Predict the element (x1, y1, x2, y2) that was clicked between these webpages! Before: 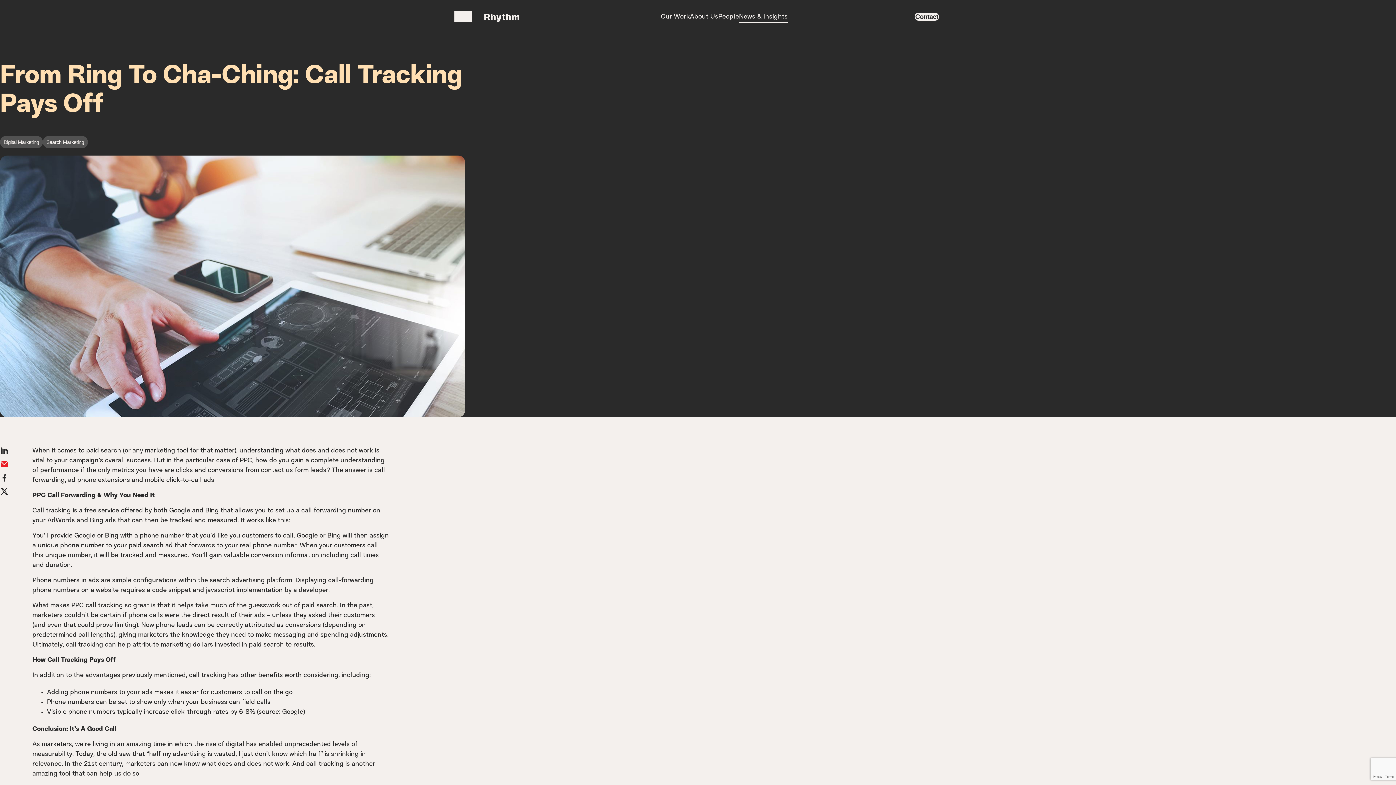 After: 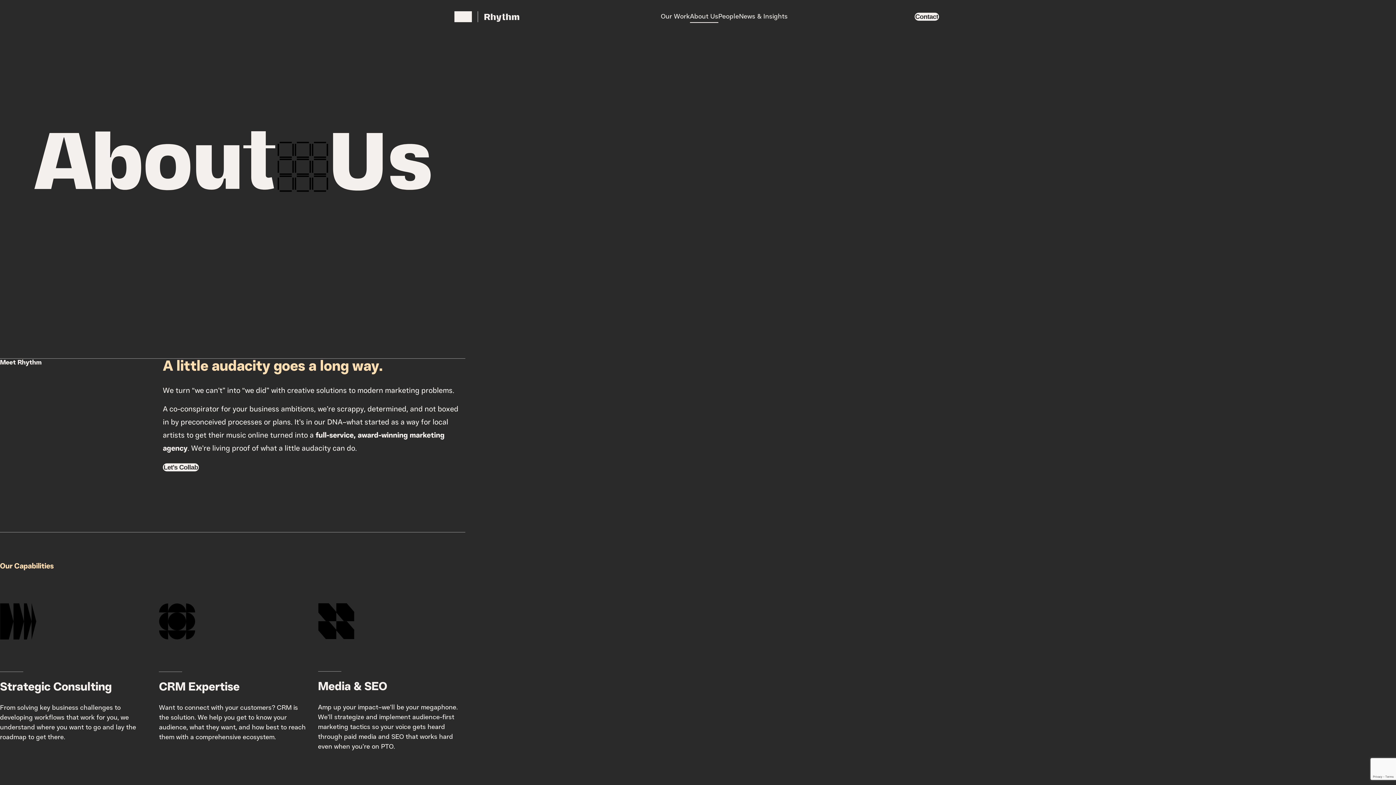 Action: bbox: (690, 11, 718, 22) label: About Us